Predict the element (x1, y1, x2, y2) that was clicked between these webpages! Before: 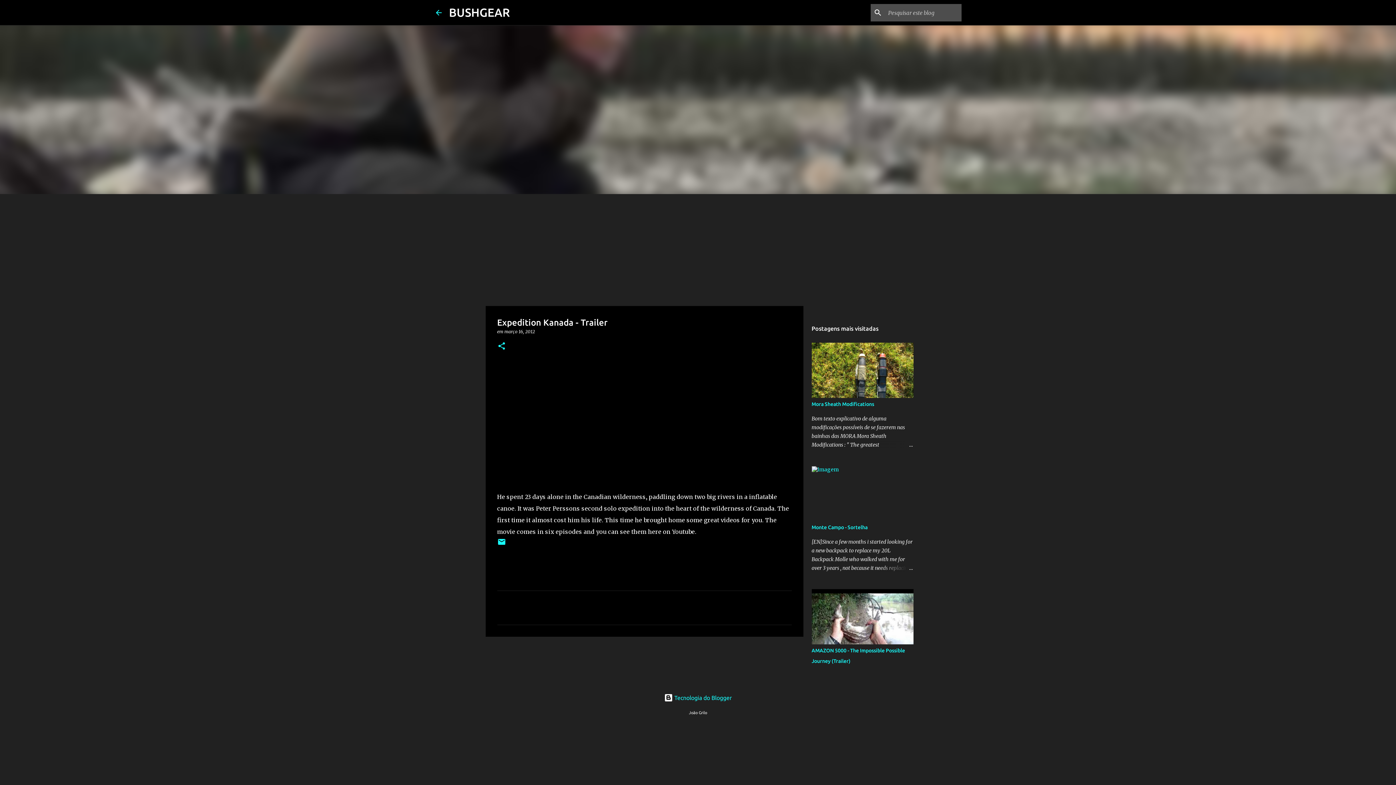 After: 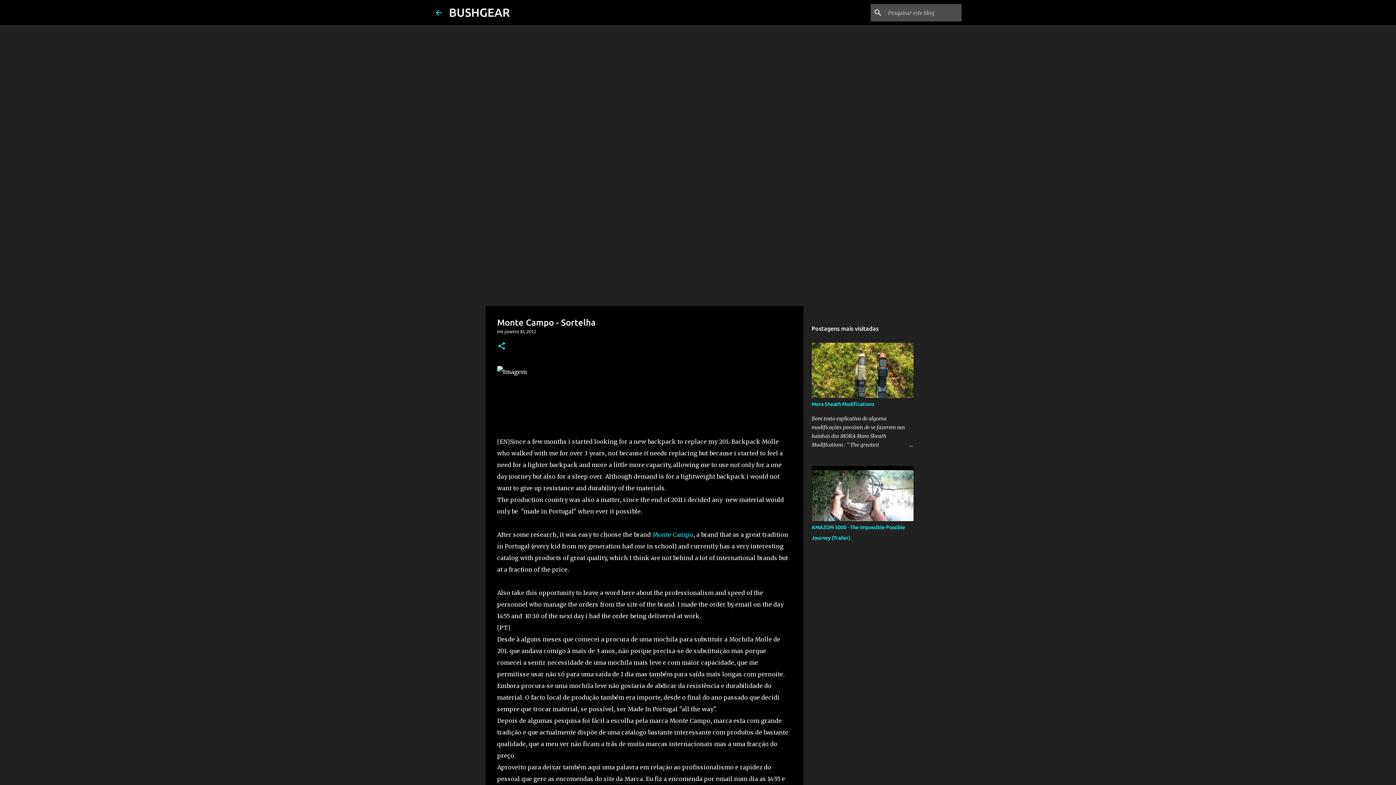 Action: bbox: (811, 466, 839, 473)